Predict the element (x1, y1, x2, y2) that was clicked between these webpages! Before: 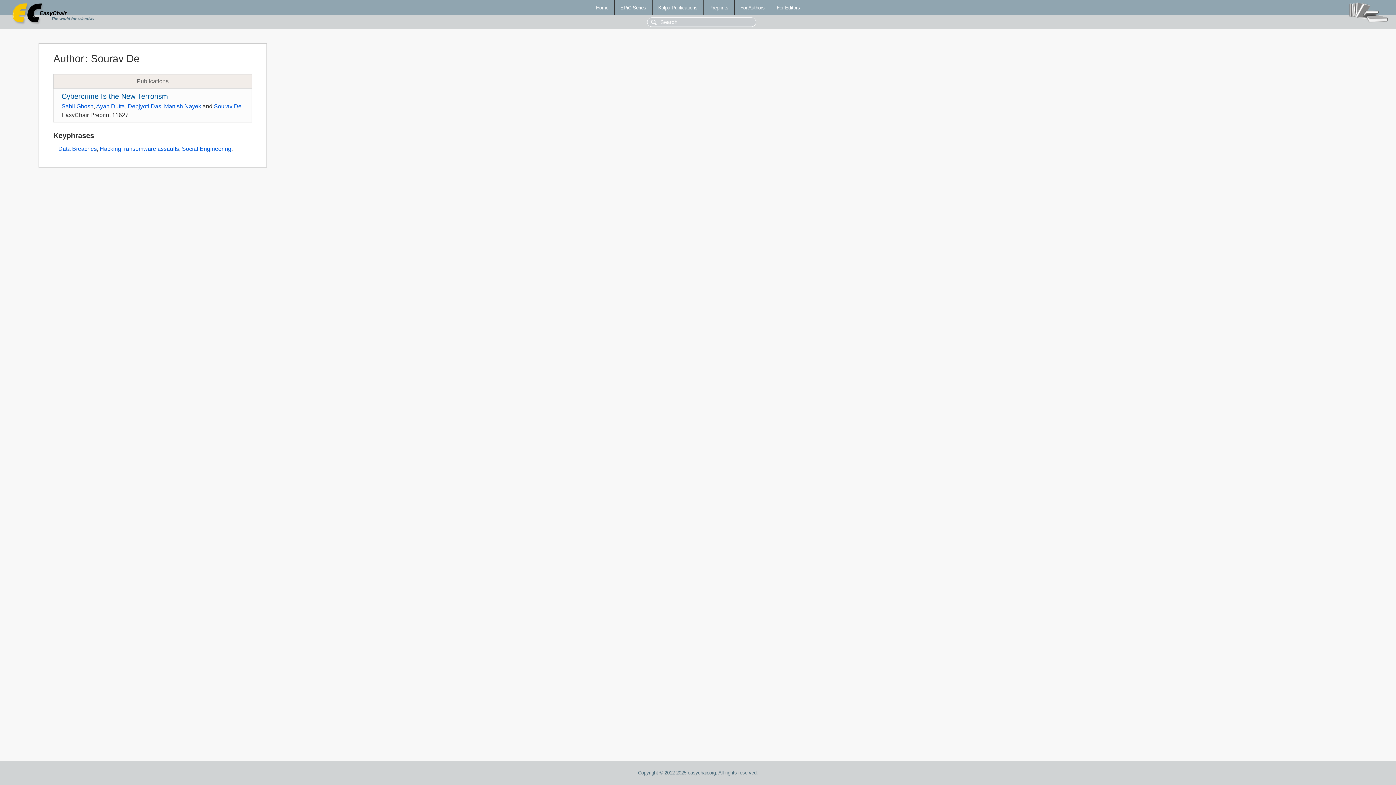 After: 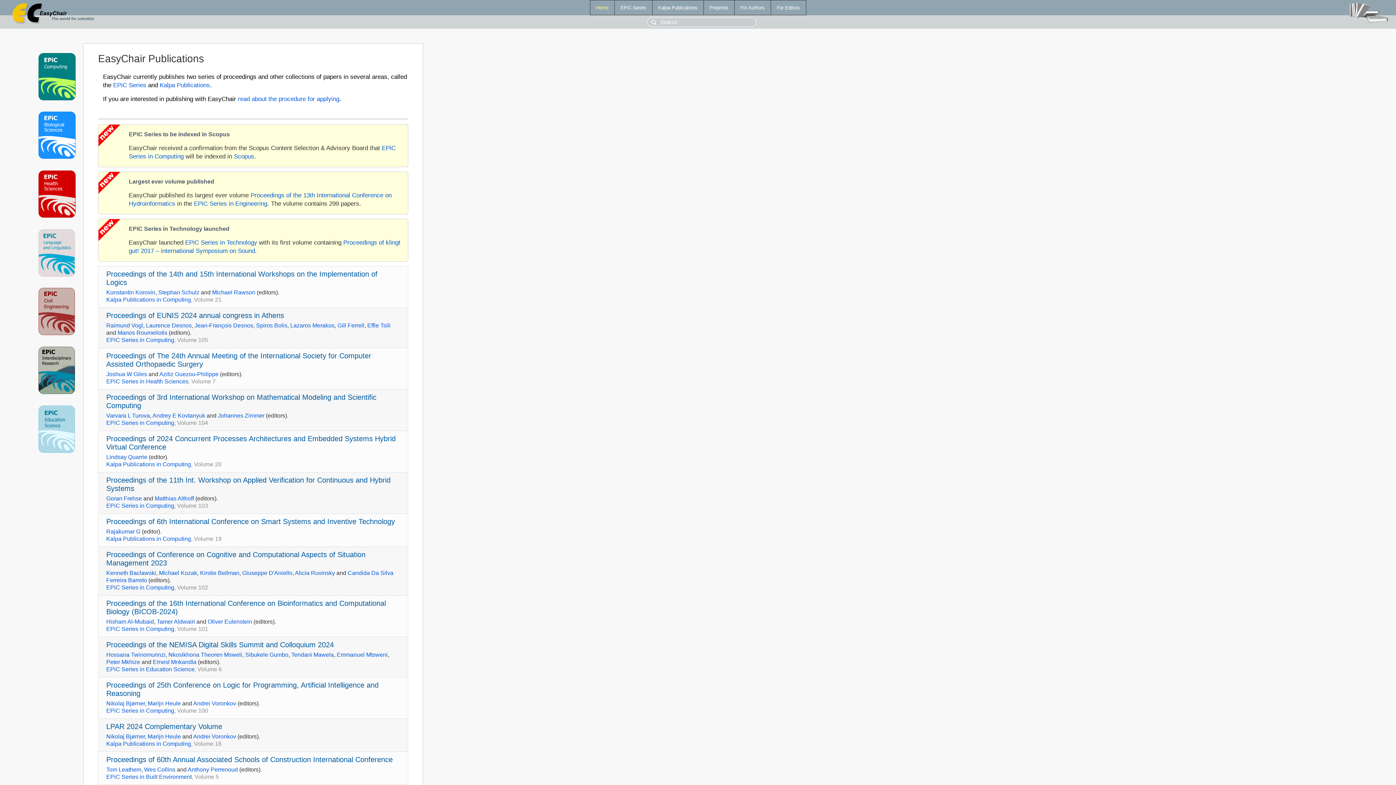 Action: label: Home bbox: (590, 0, 614, 14)